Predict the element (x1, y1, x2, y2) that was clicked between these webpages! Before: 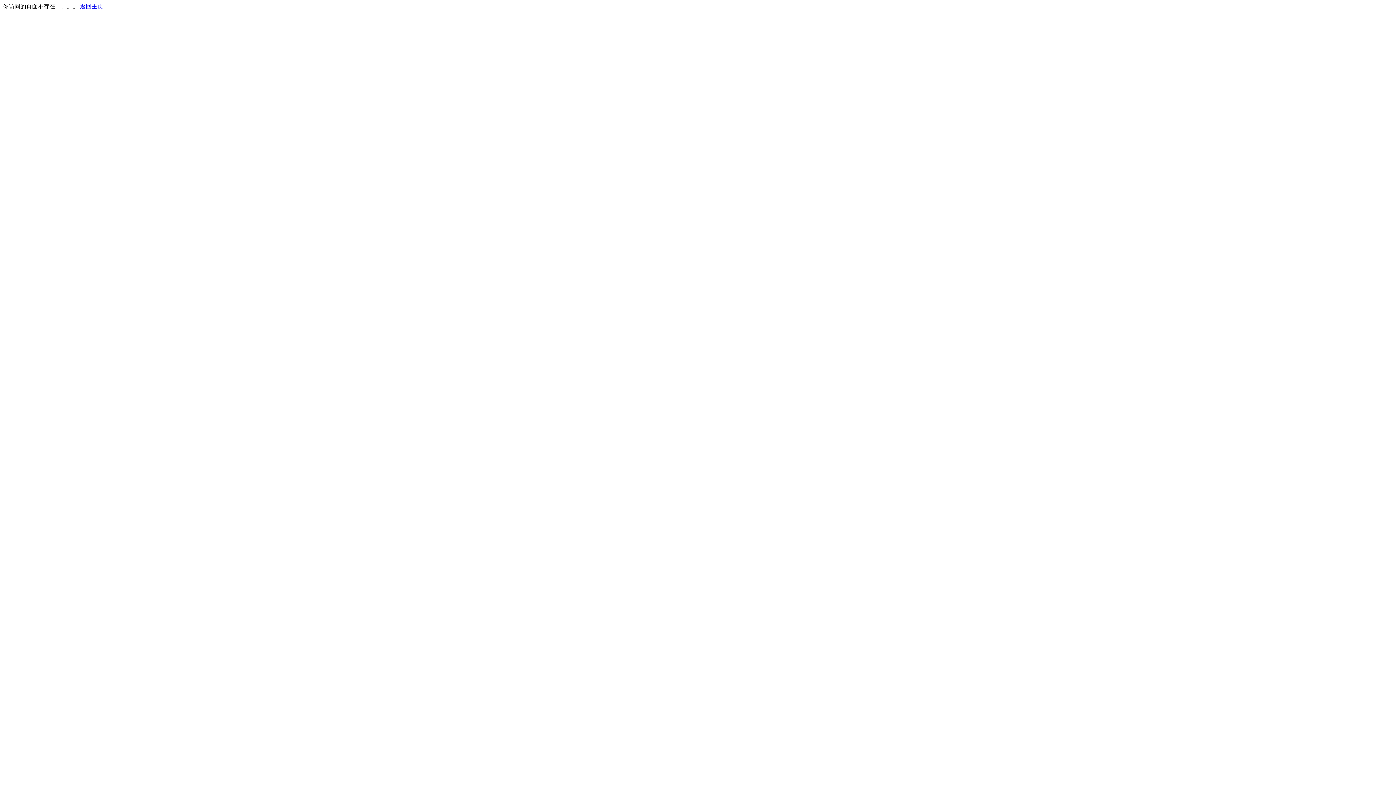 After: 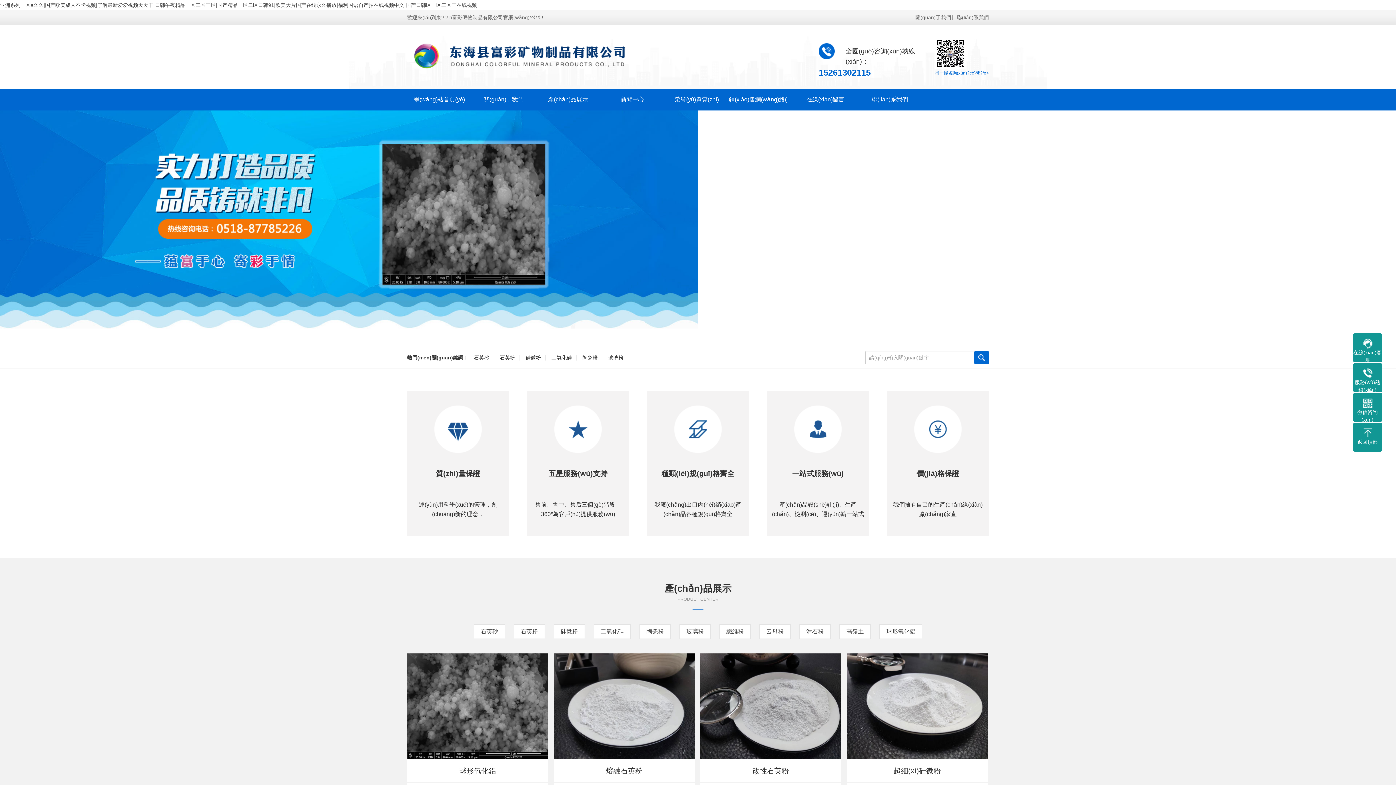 Action: label: 返回主页 bbox: (80, 3, 103, 9)